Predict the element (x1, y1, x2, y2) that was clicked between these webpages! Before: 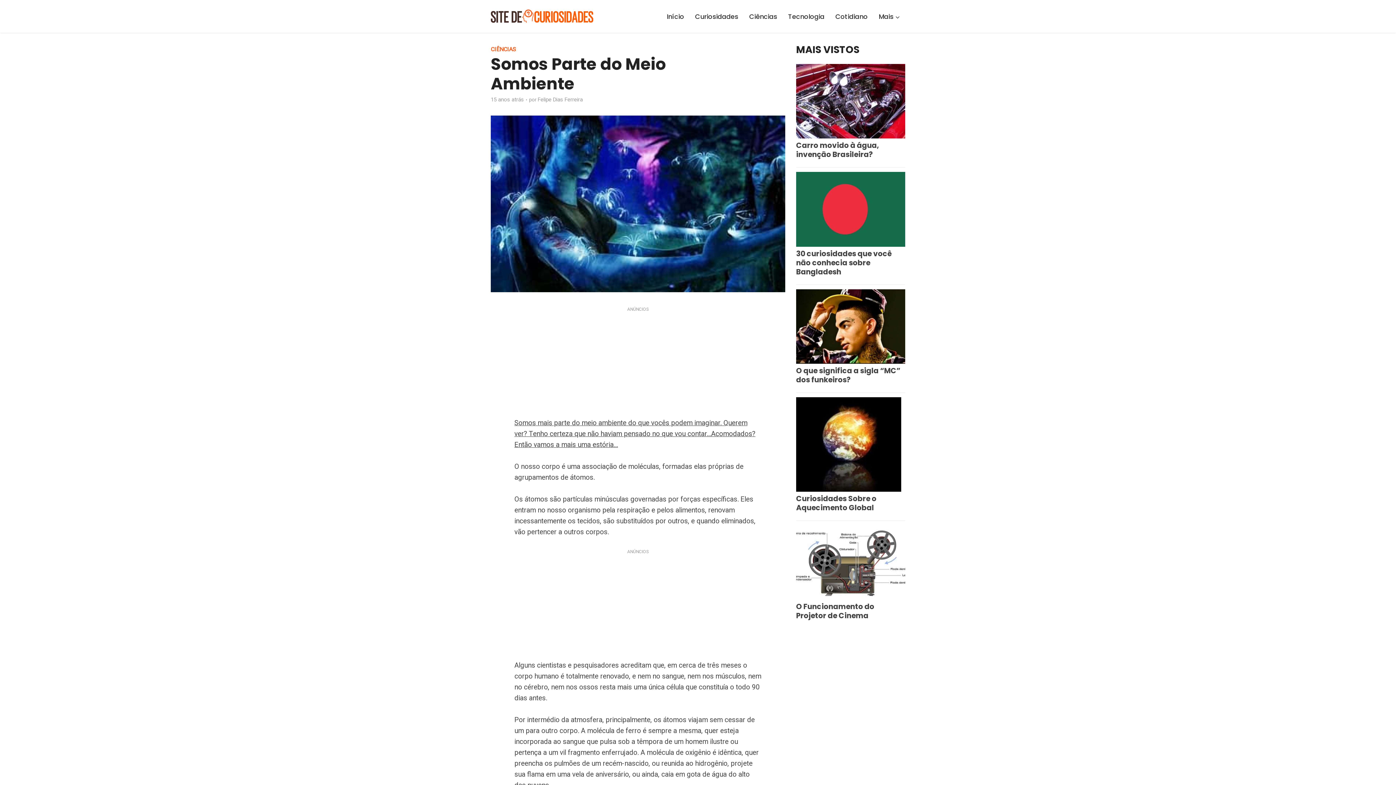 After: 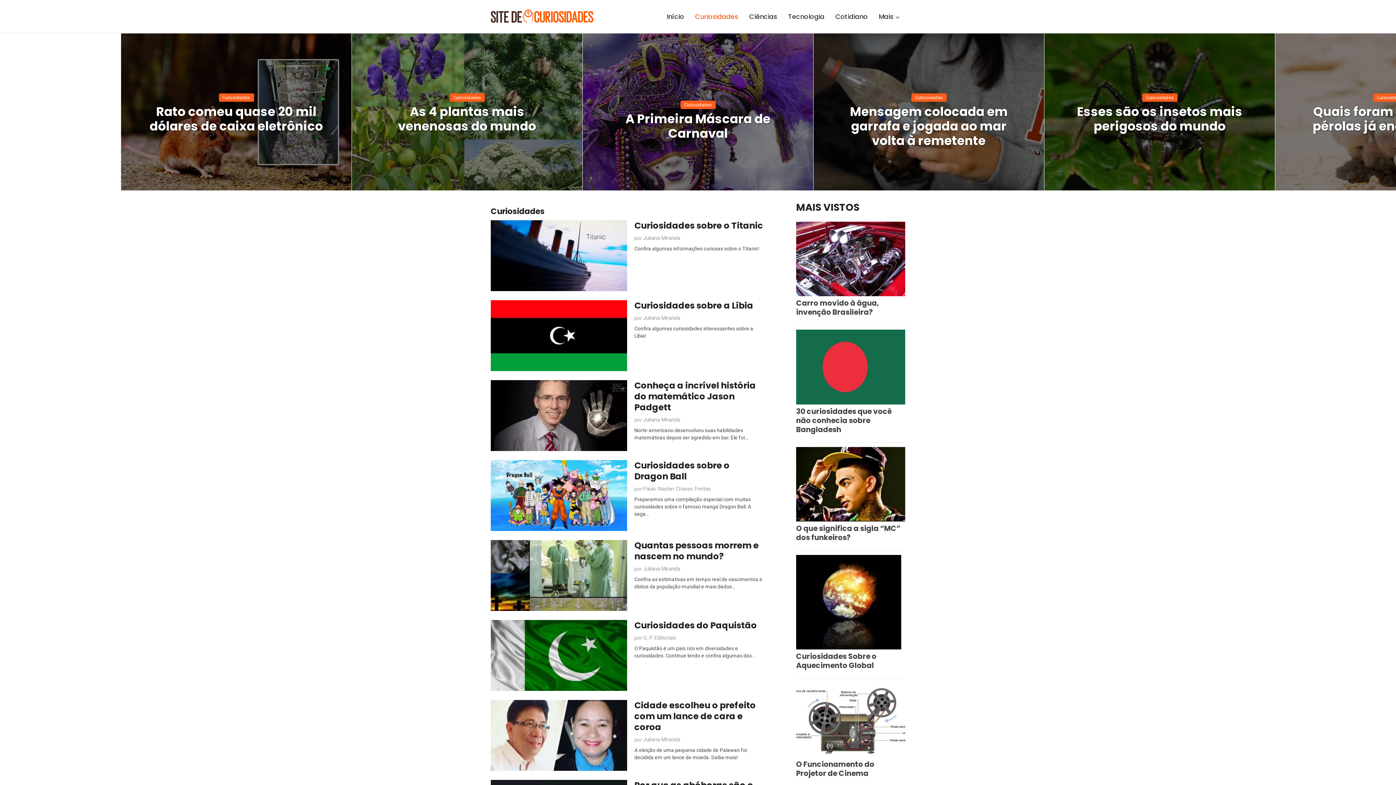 Action: bbox: (689, 0, 744, 33) label: Curiosidades